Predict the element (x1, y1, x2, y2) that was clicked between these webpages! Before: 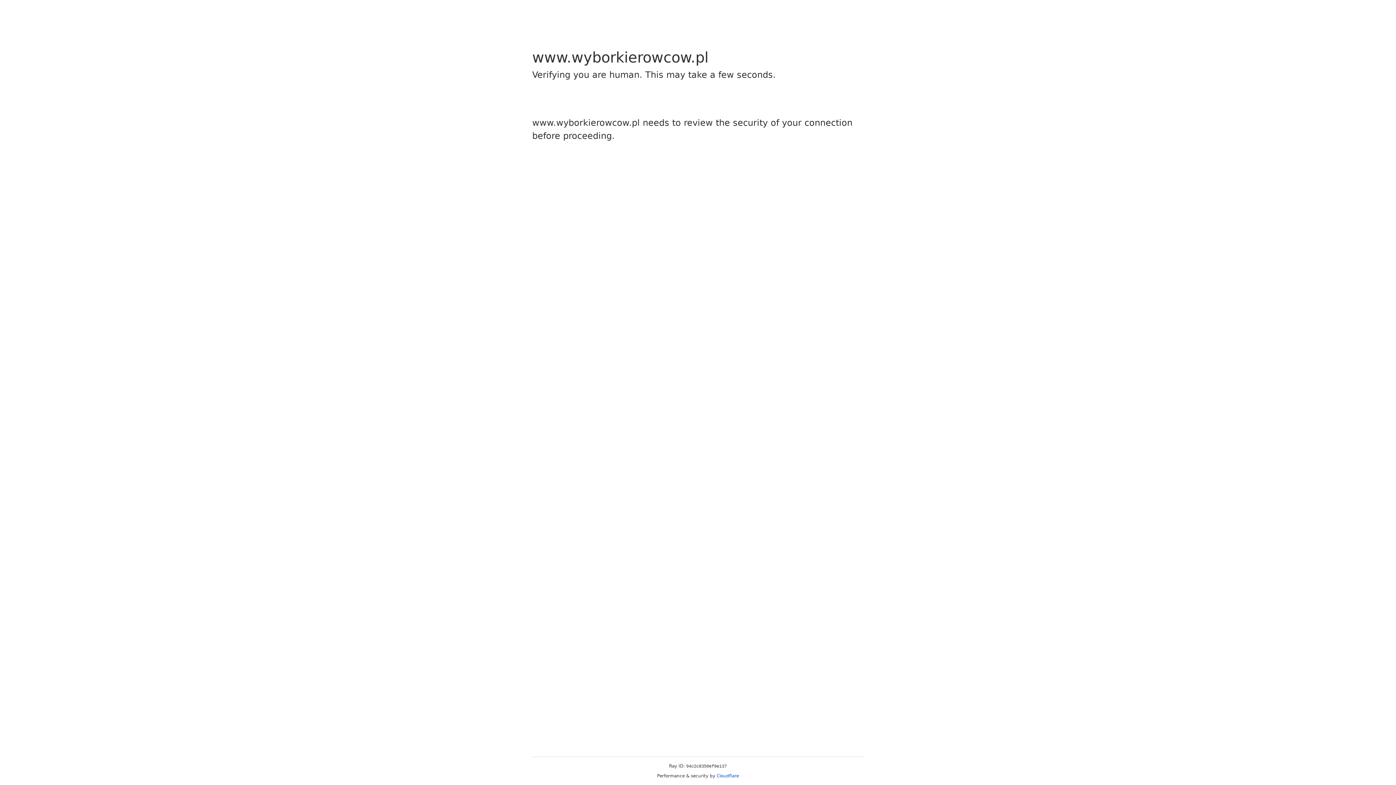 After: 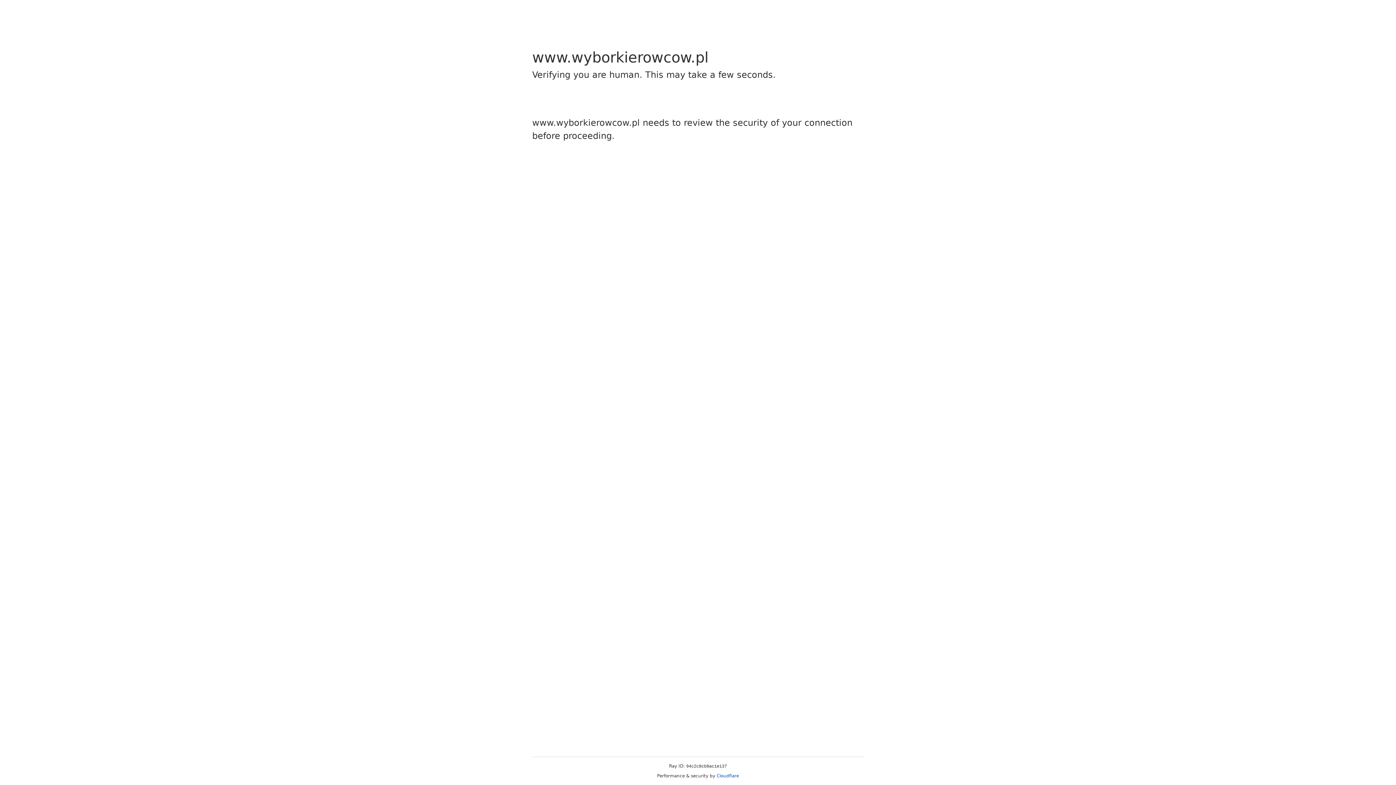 Action: label: Cloudflare bbox: (716, 773, 739, 778)